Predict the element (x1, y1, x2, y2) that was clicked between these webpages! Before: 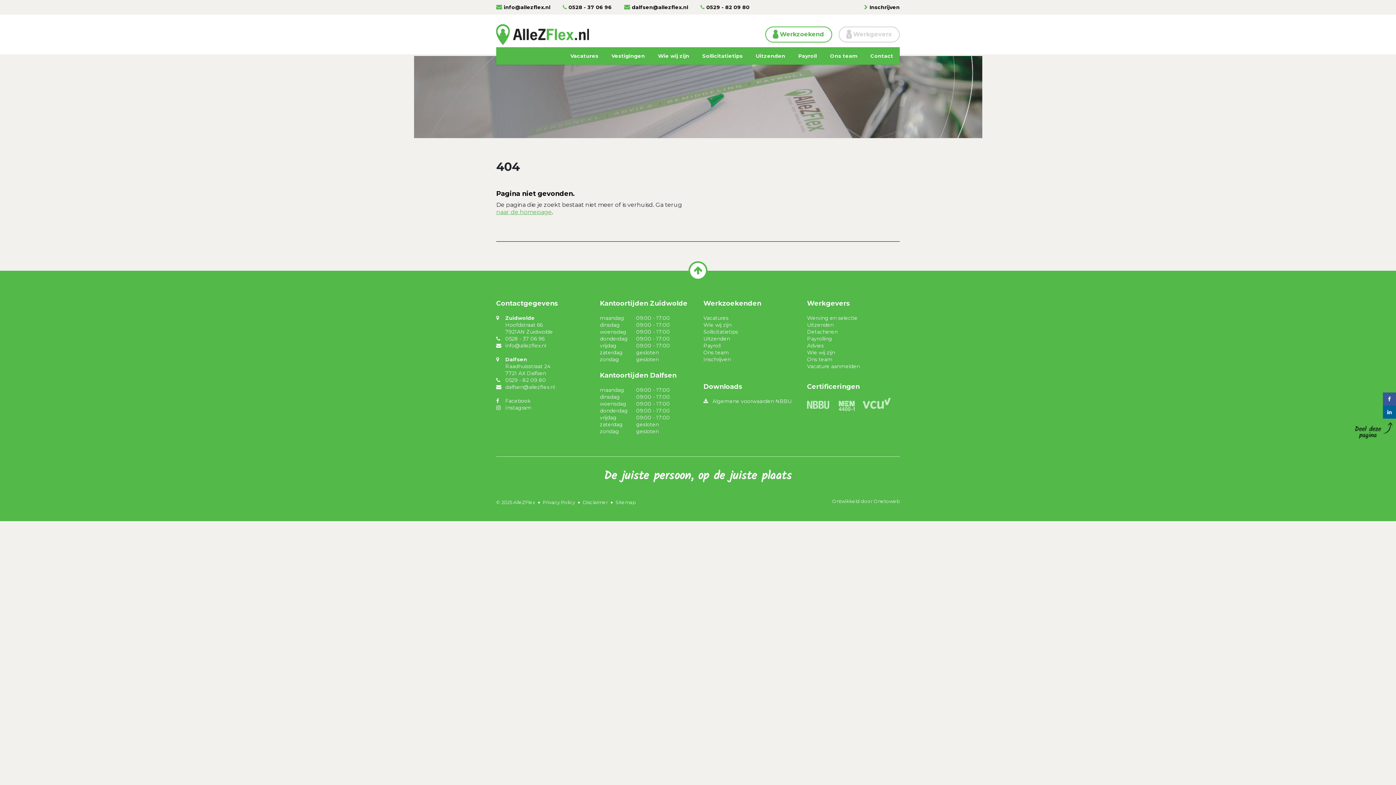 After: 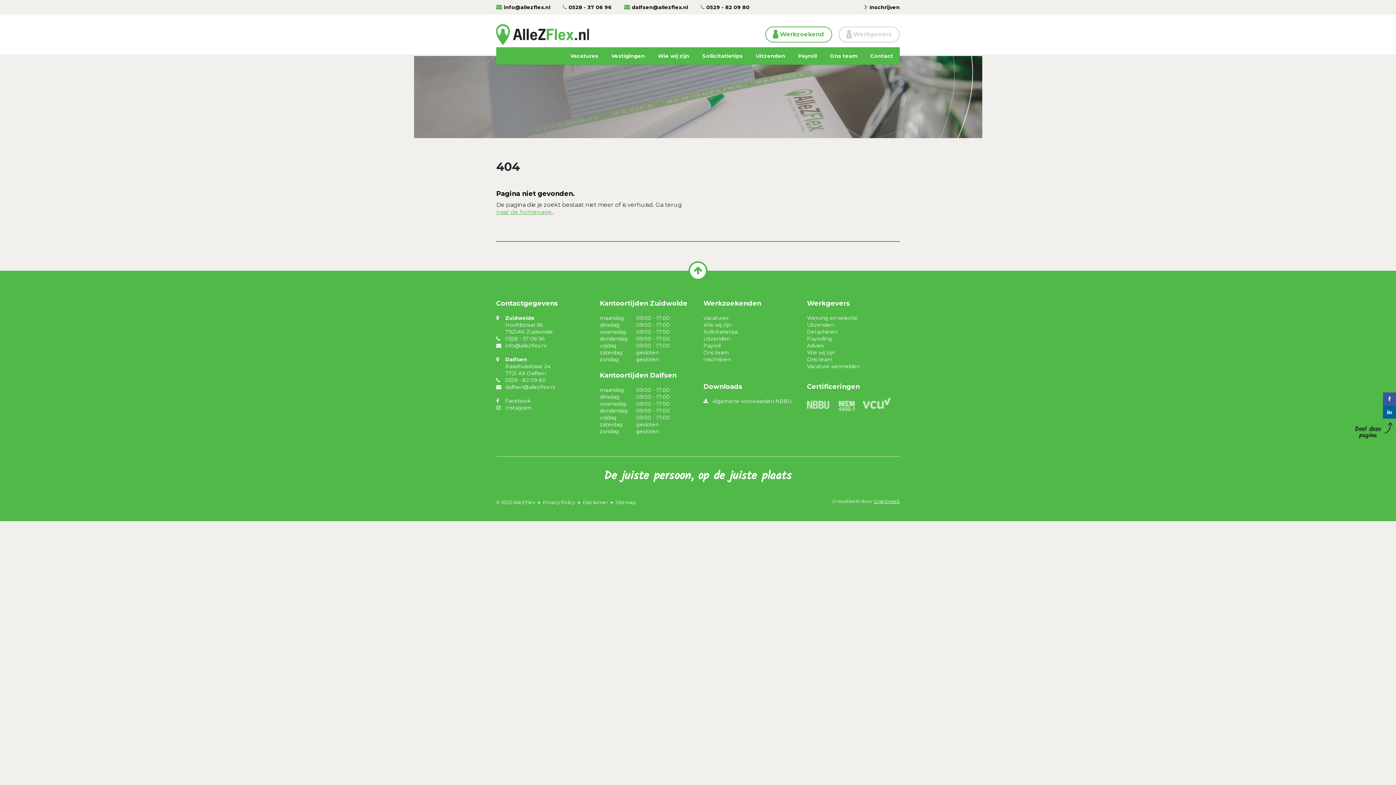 Action: bbox: (873, 498, 900, 504) label: Onetoweb